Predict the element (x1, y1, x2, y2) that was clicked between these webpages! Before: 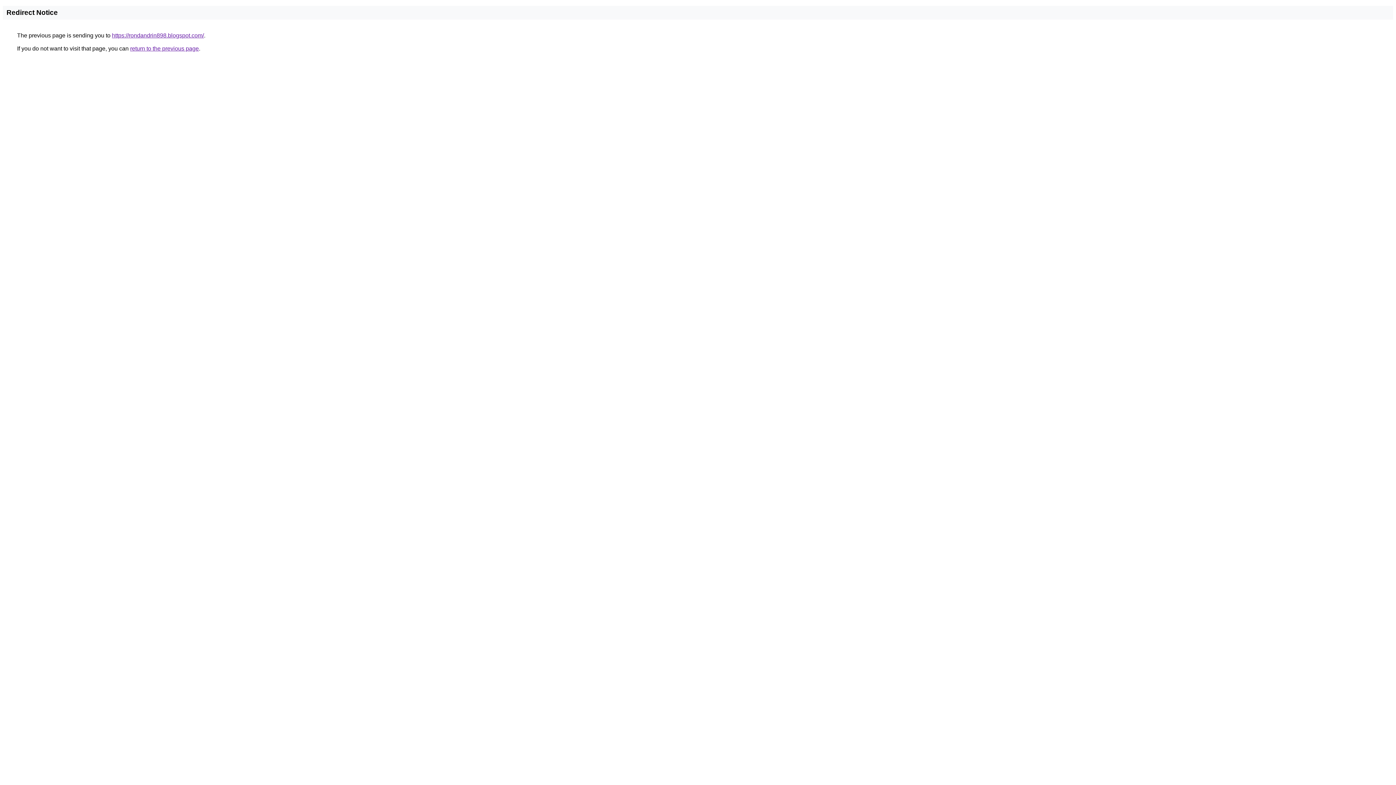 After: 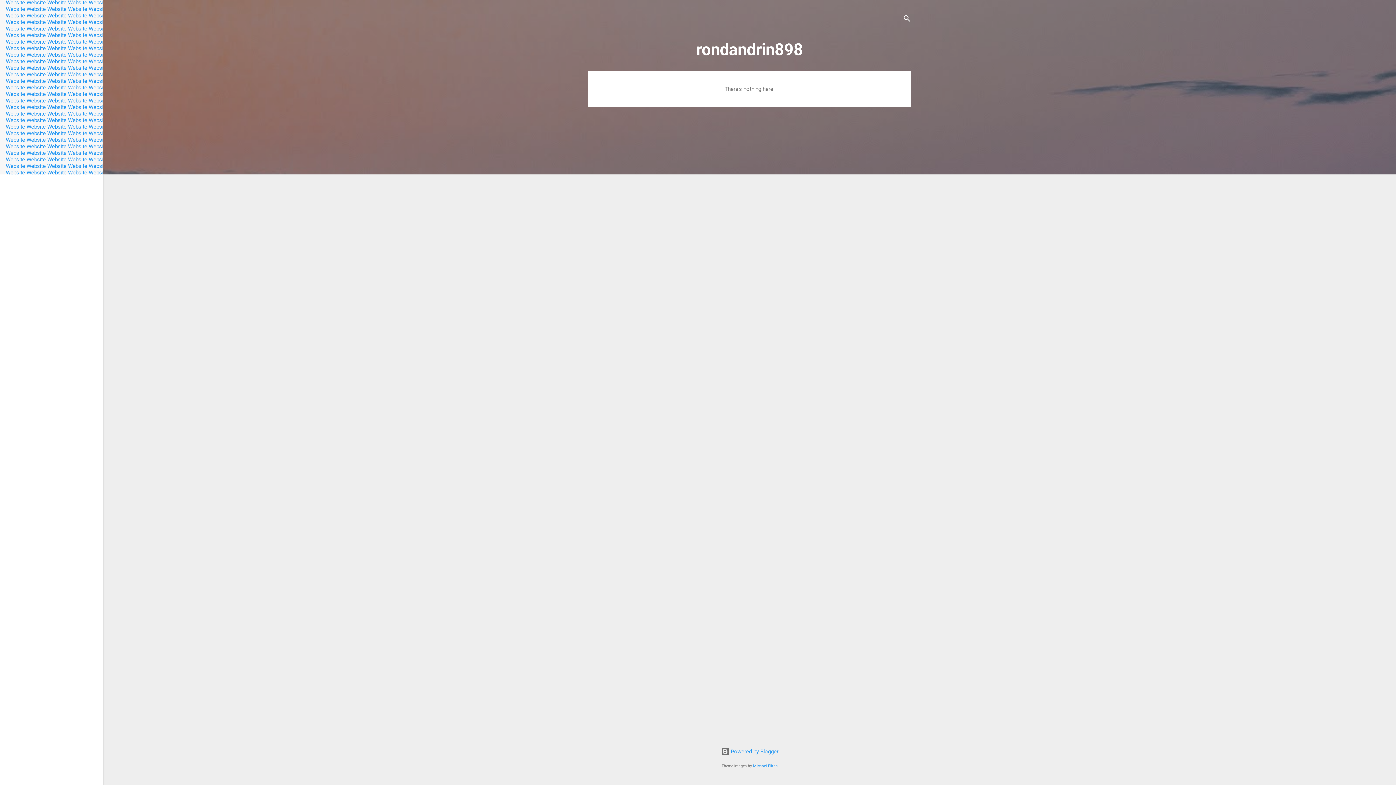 Action: bbox: (112, 32, 204, 38) label: https://rondandrin898.blogspot.com/